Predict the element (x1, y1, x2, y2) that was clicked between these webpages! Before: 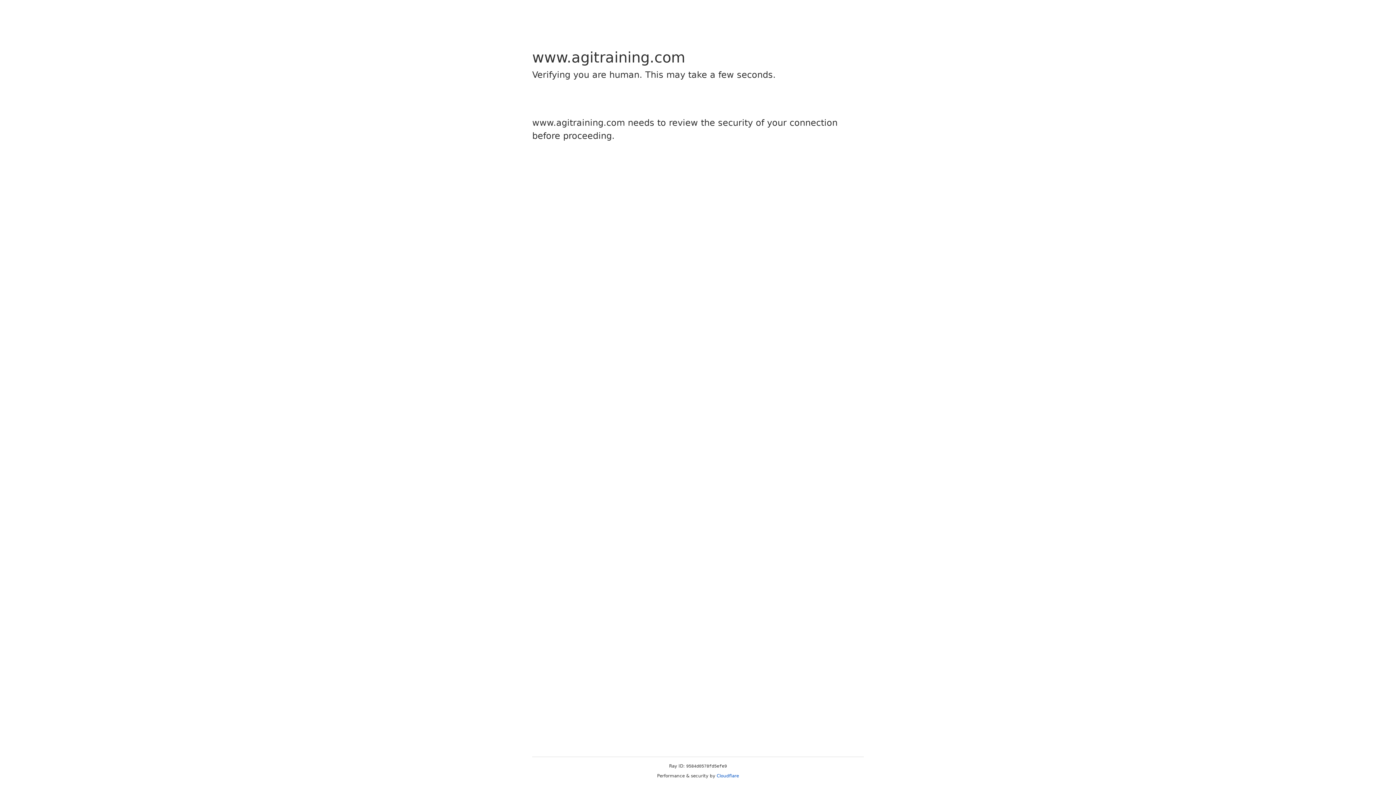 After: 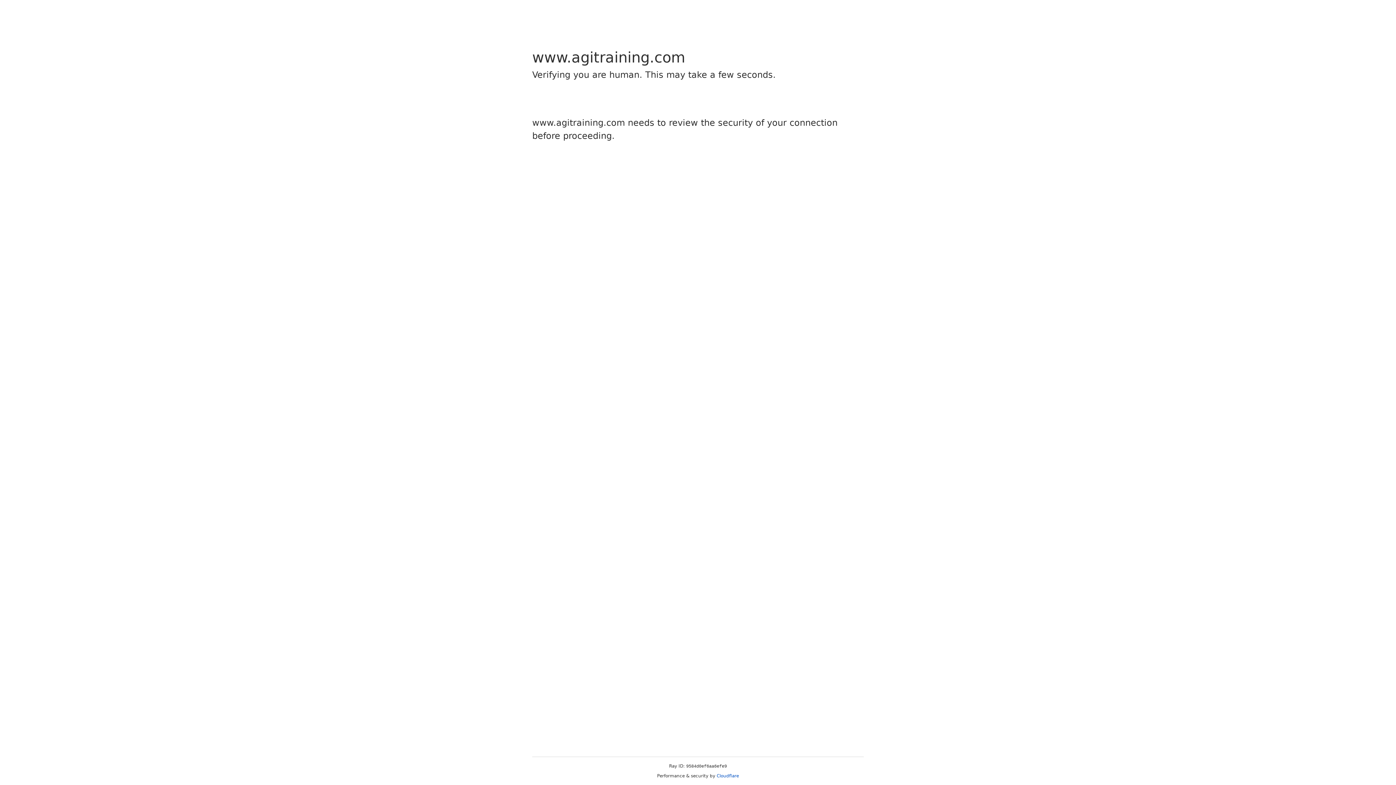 Action: label: Cloudflare bbox: (716, 773, 739, 778)